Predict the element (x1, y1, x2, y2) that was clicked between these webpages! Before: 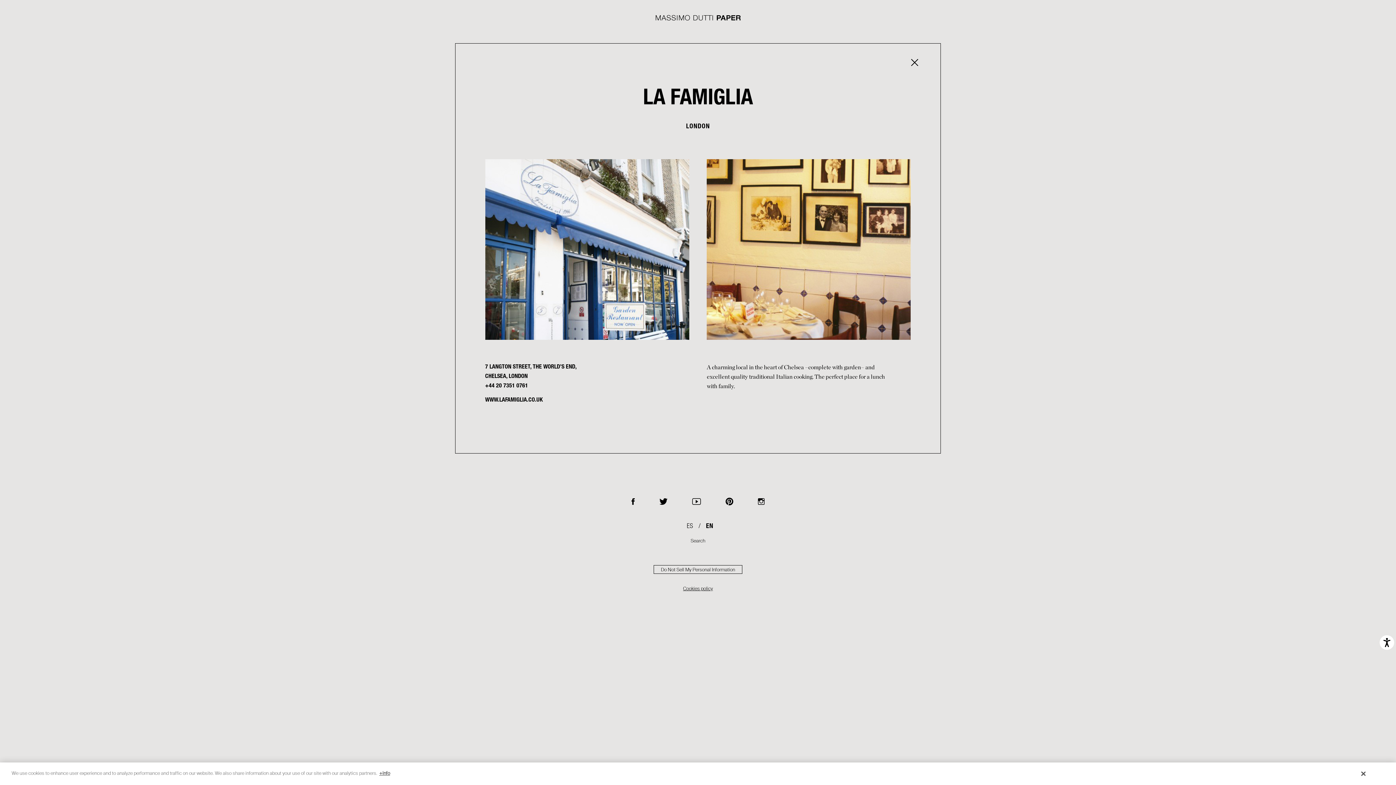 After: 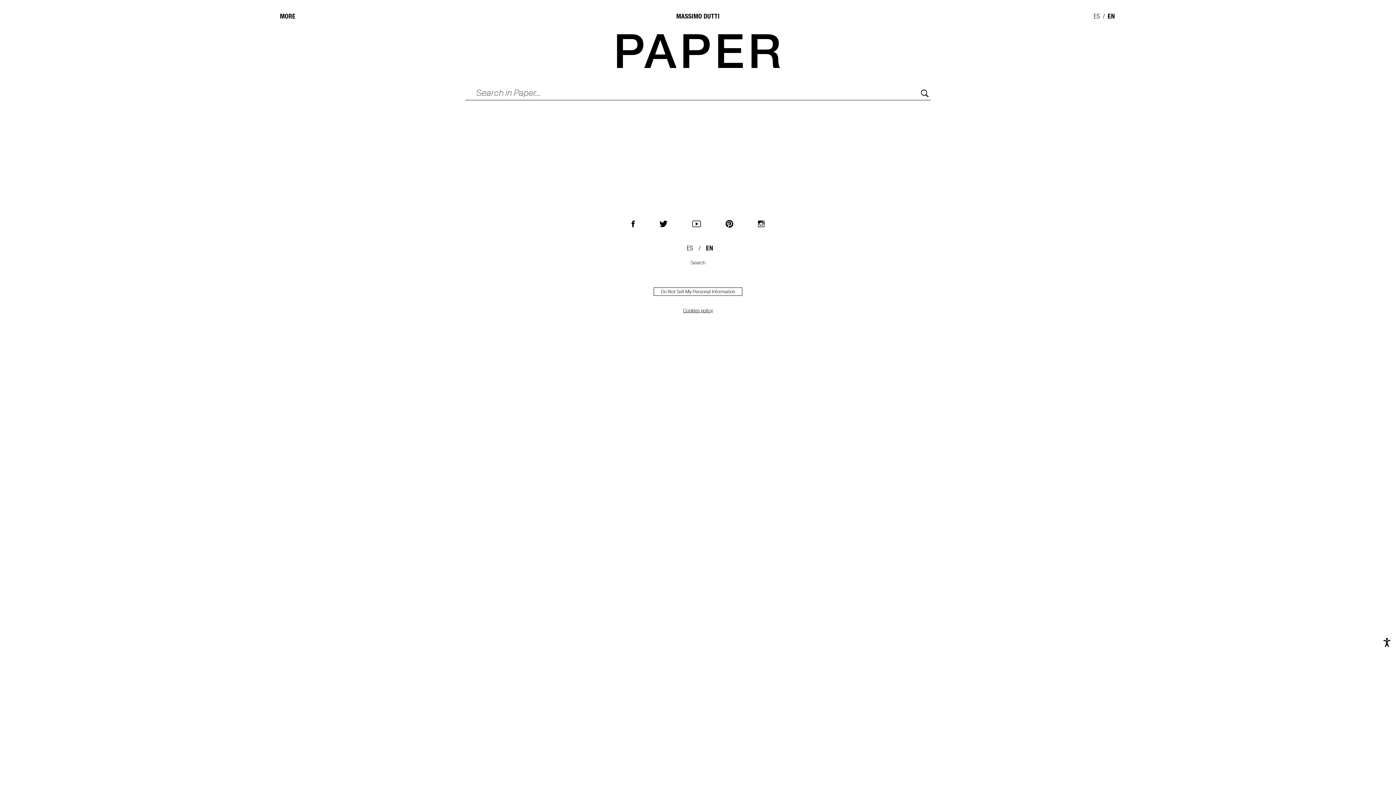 Action: bbox: (688, 535, 707, 546) label: Search